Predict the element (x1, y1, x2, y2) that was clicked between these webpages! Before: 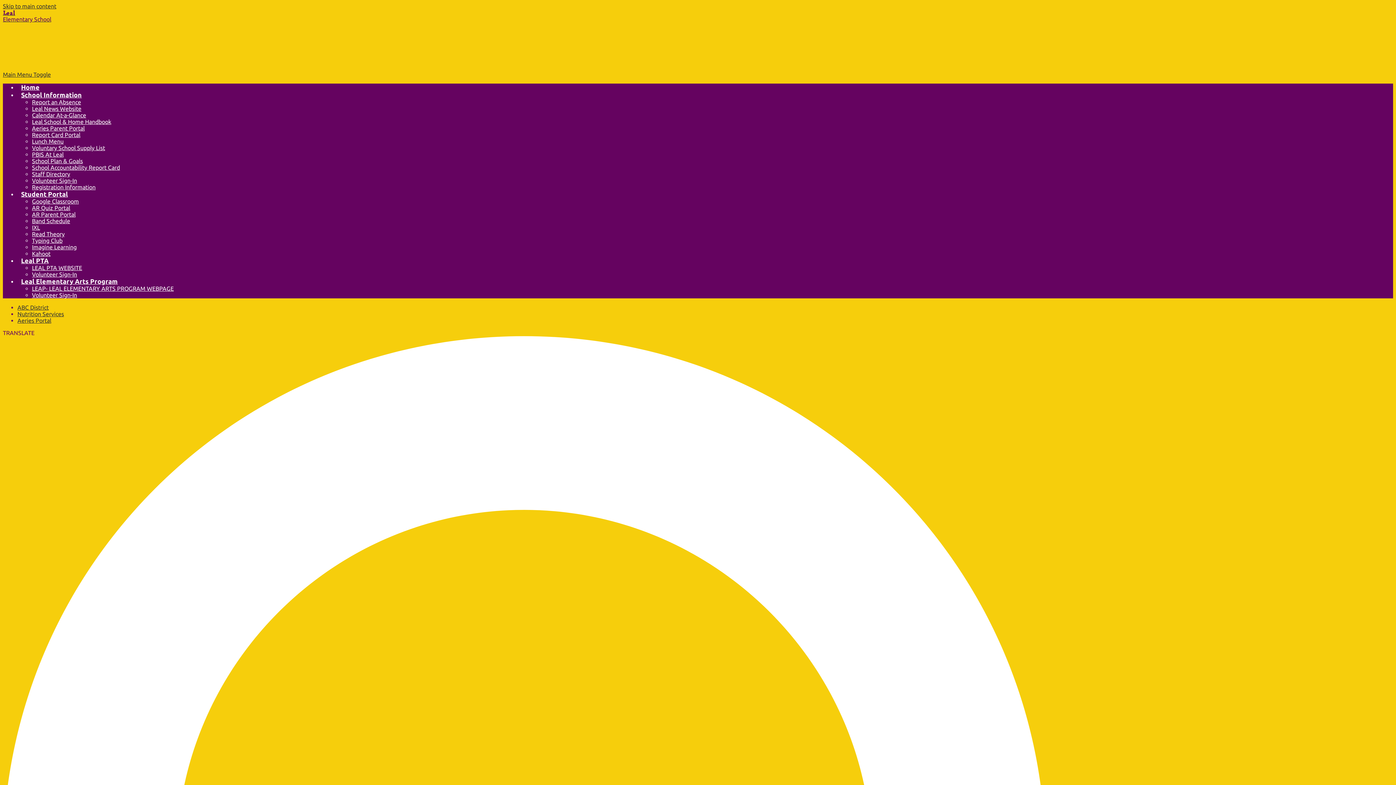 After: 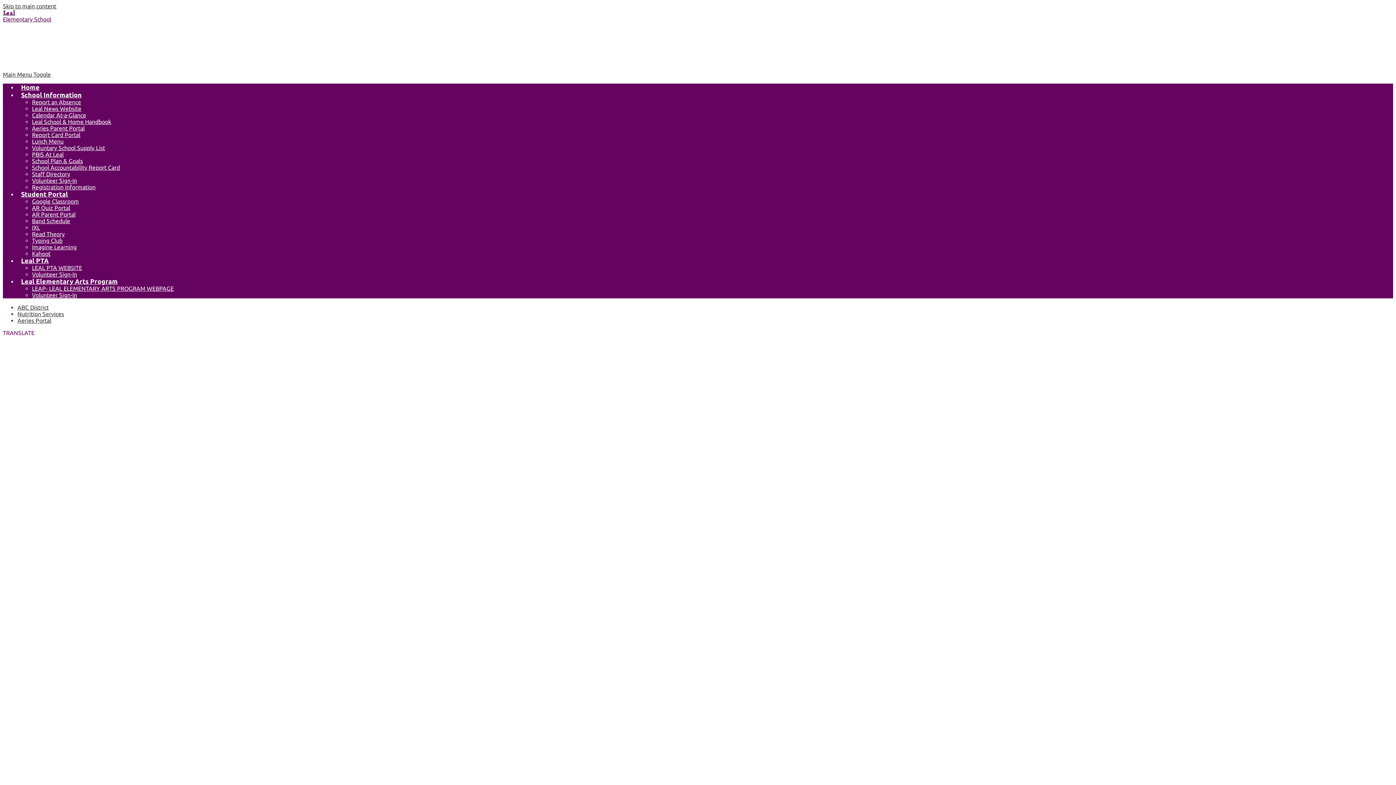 Action: label: Home bbox: (17, 83, 43, 90)